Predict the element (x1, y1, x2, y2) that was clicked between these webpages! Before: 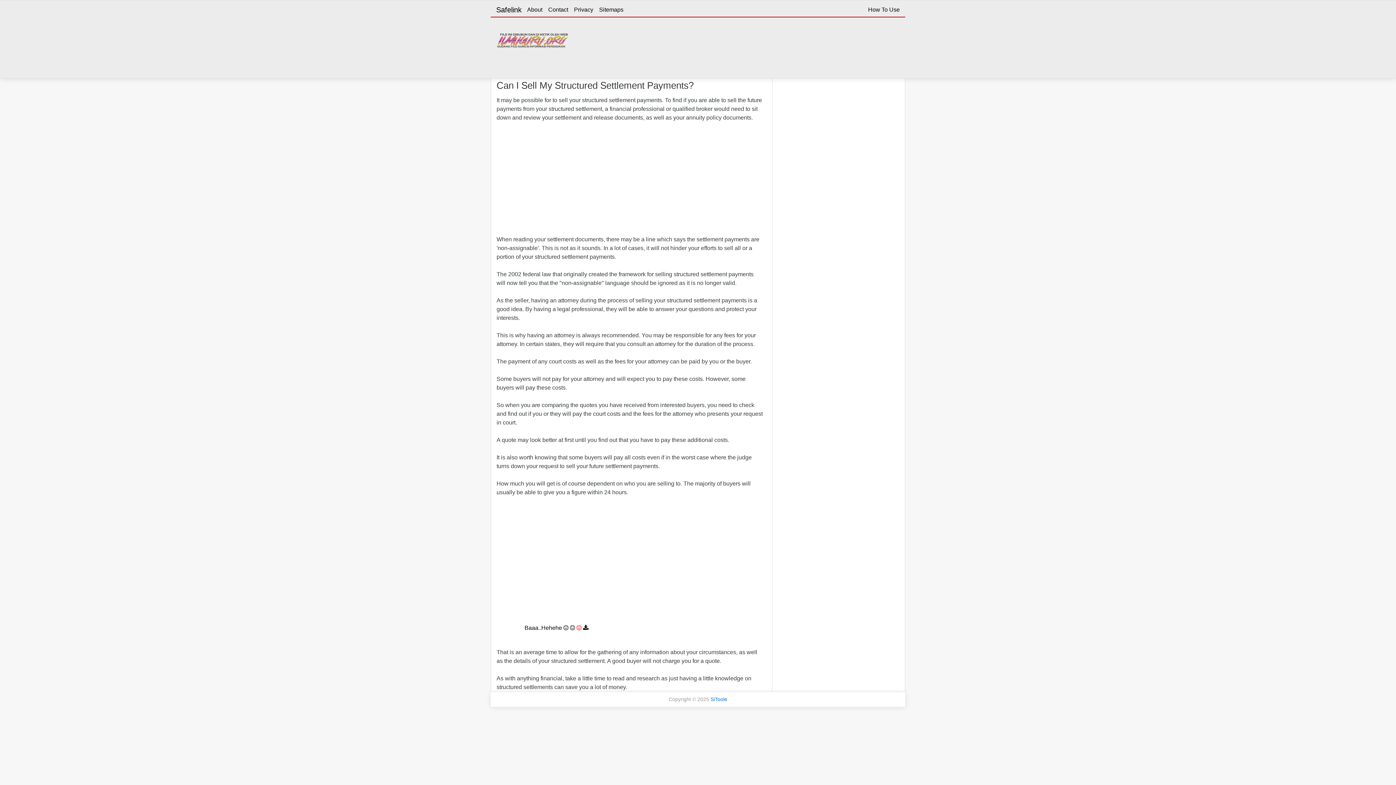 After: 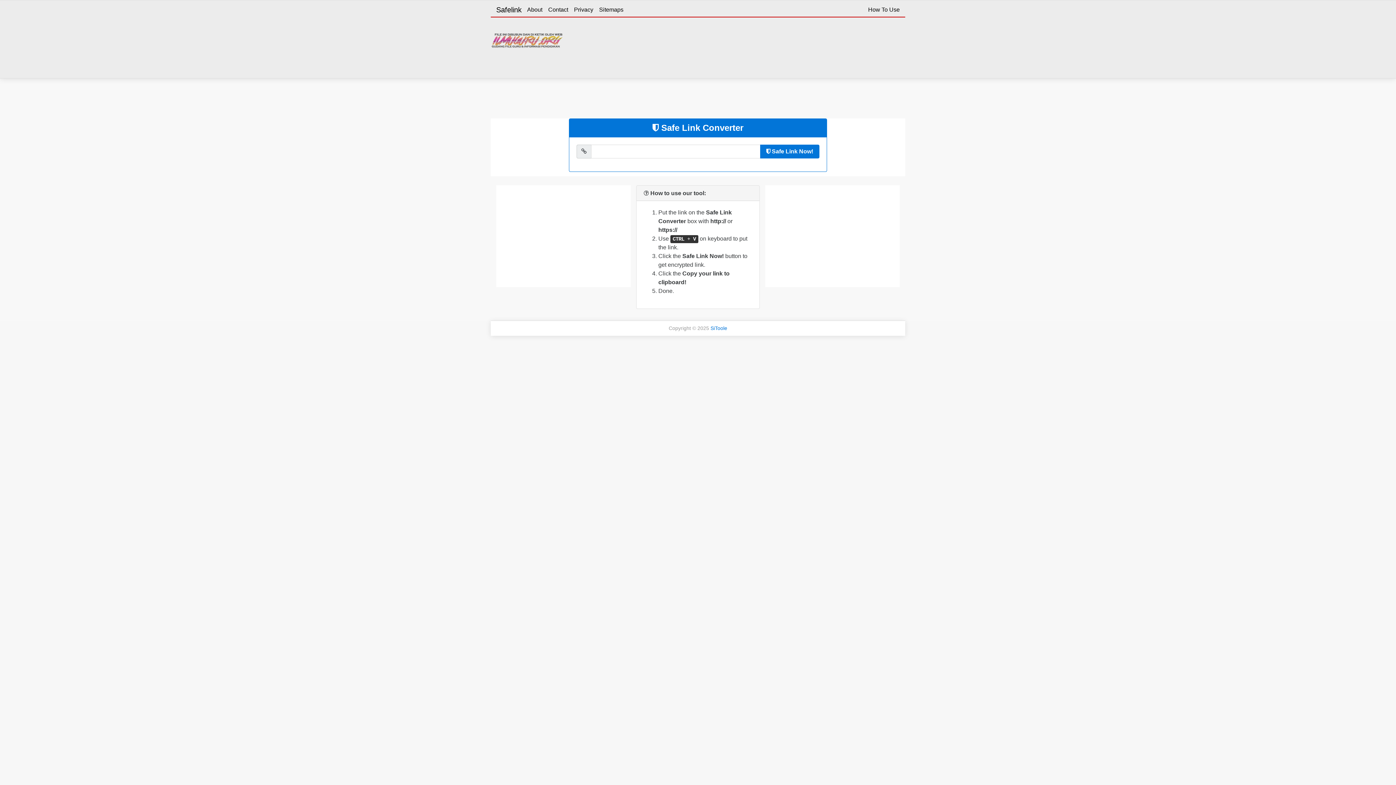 Action: bbox: (496, 5, 521, 13) label: Safelink